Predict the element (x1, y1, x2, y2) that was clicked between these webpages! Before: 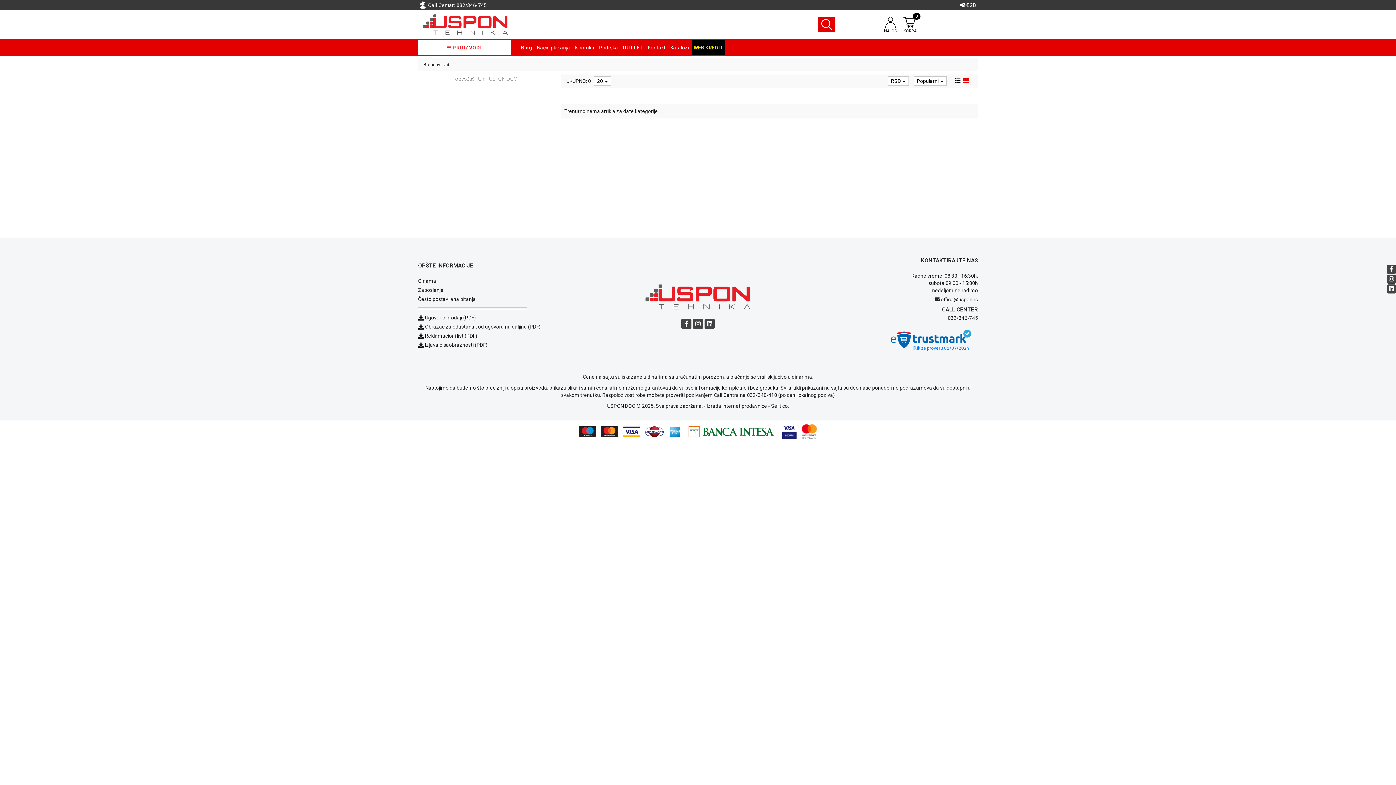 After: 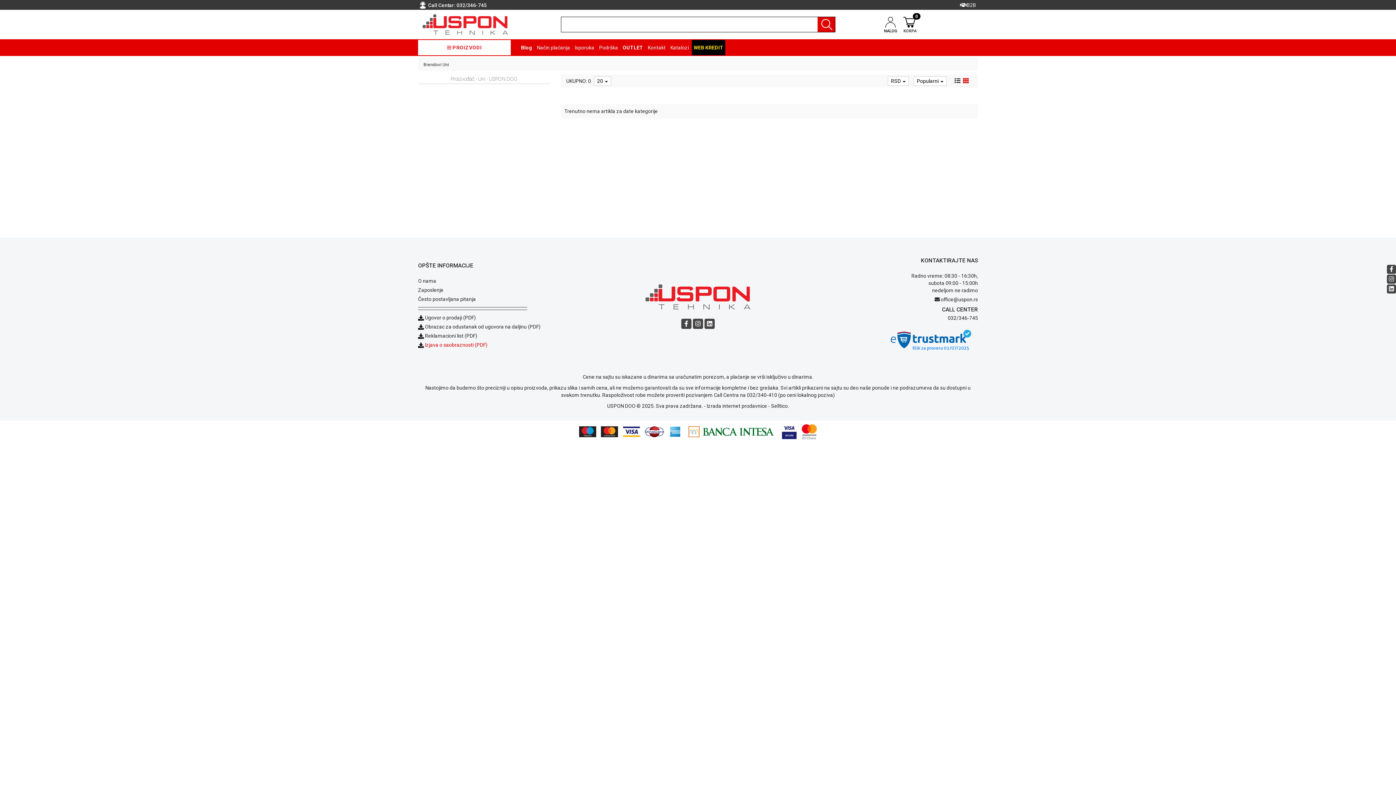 Action: bbox: (425, 342, 487, 347) label: Izjava o saobraznosti (PDF)